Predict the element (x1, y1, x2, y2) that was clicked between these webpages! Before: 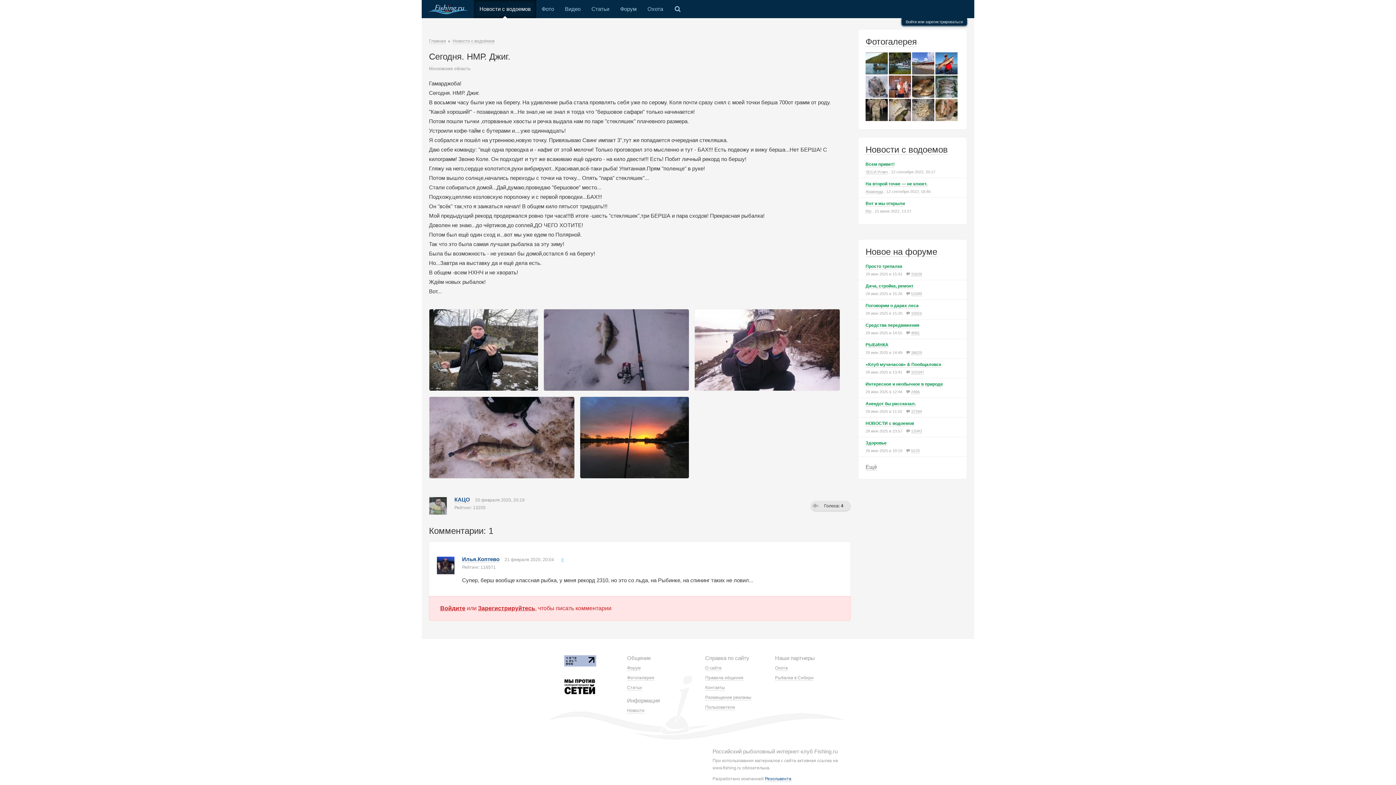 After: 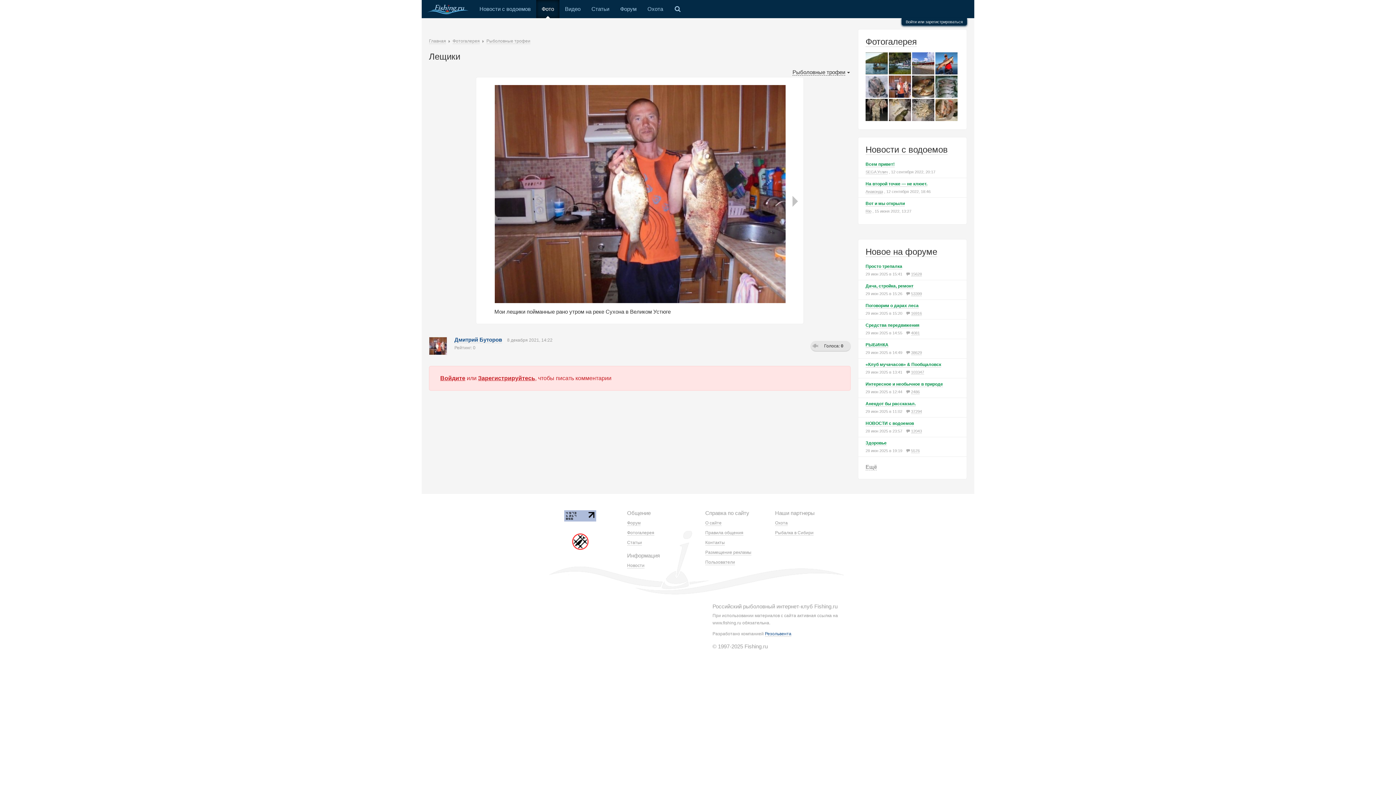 Action: bbox: (889, 83, 911, 89)